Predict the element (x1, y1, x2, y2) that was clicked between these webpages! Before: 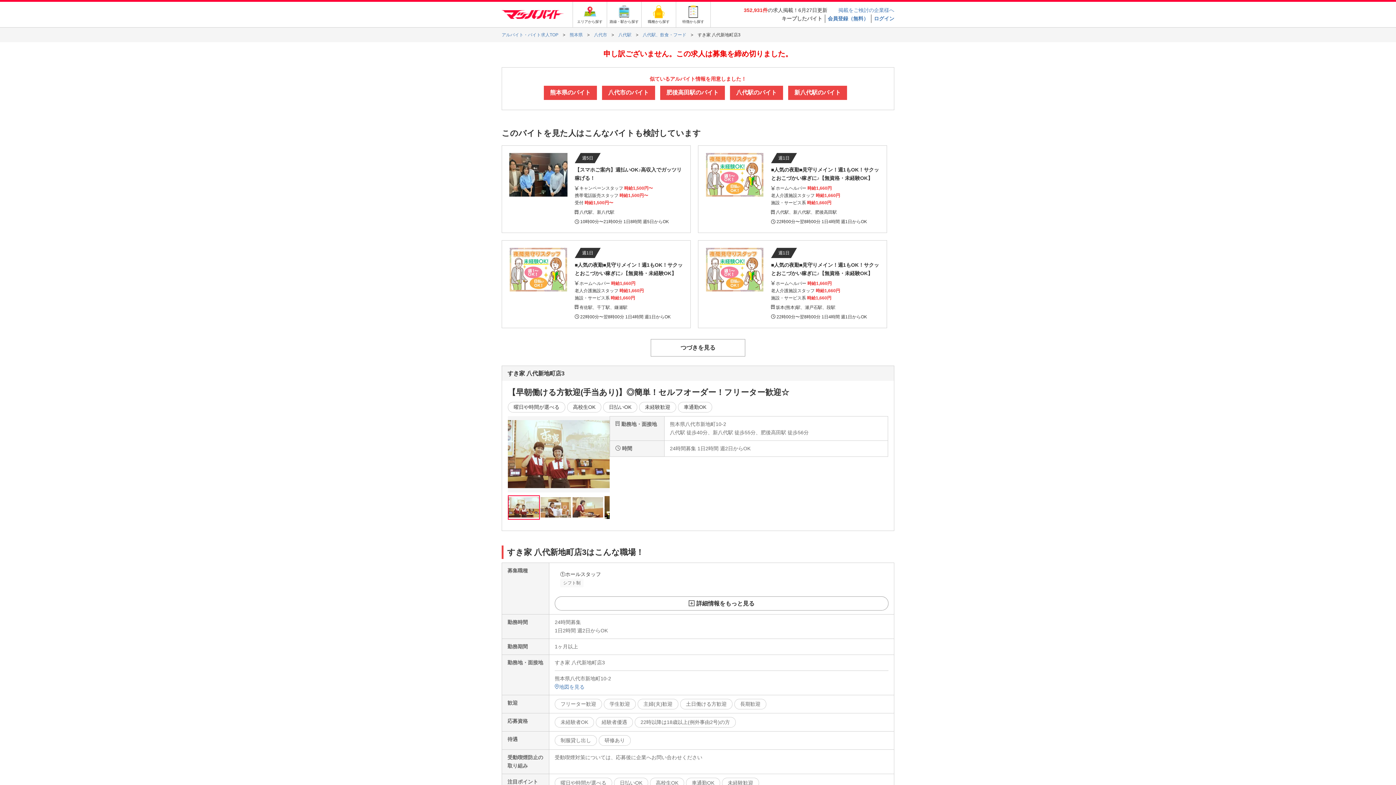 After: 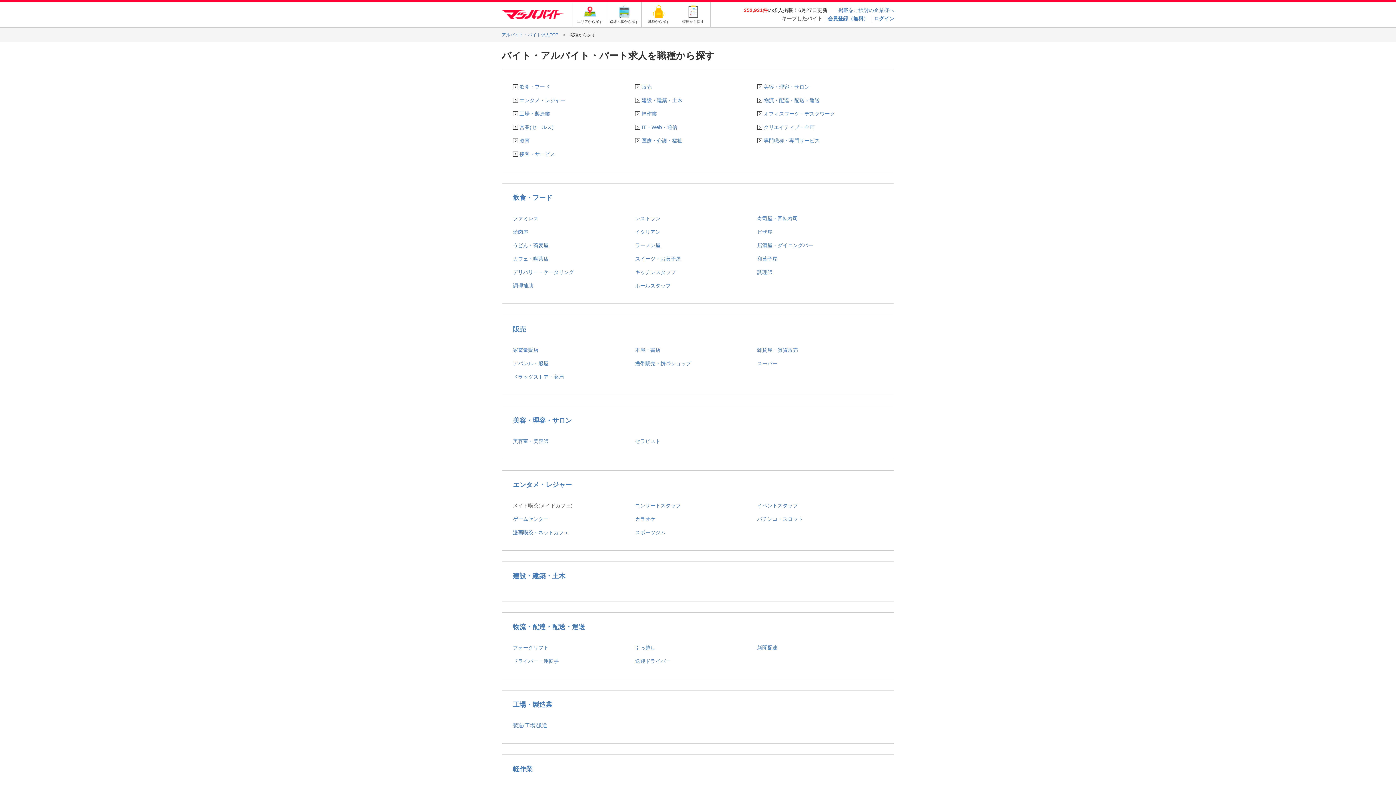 Action: label: 職種から探す bbox: (641, 1, 676, 27)